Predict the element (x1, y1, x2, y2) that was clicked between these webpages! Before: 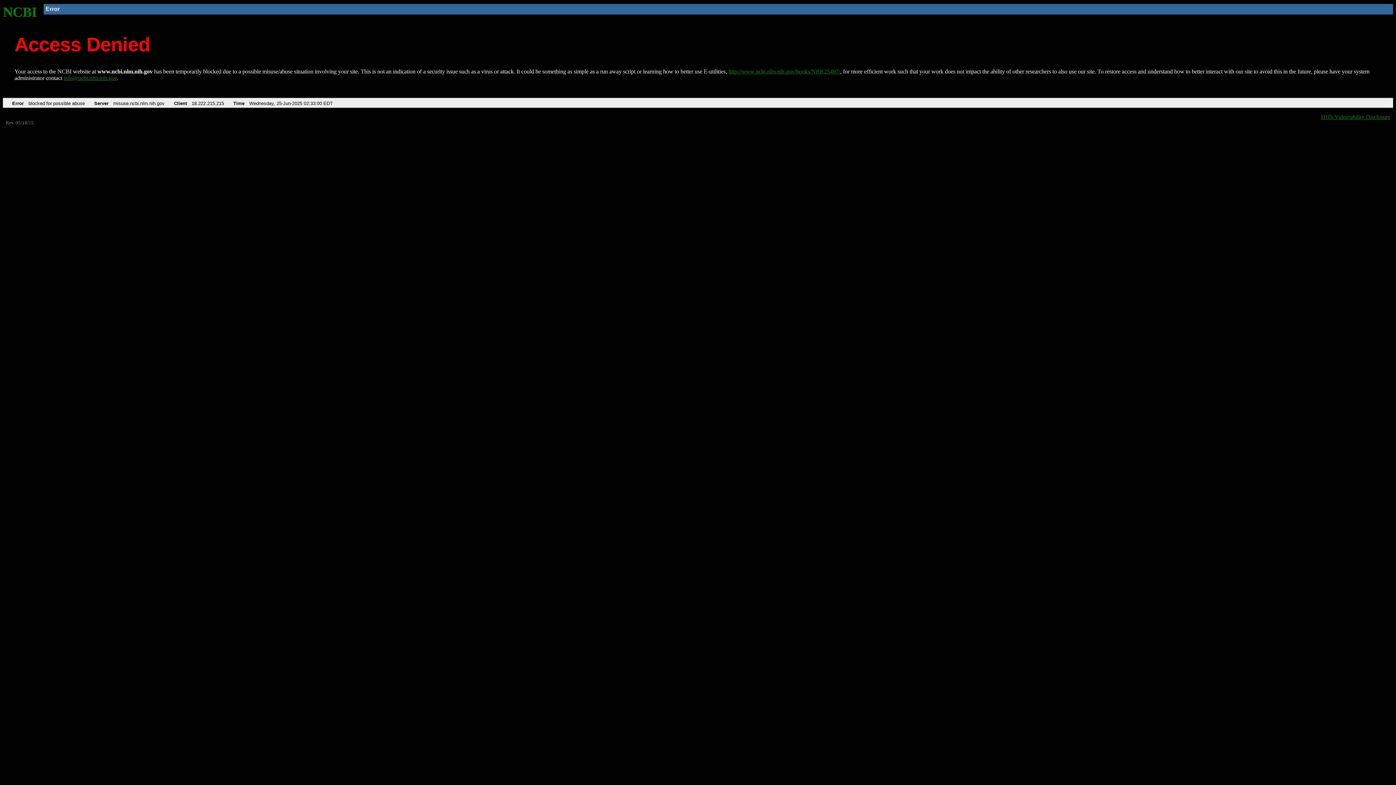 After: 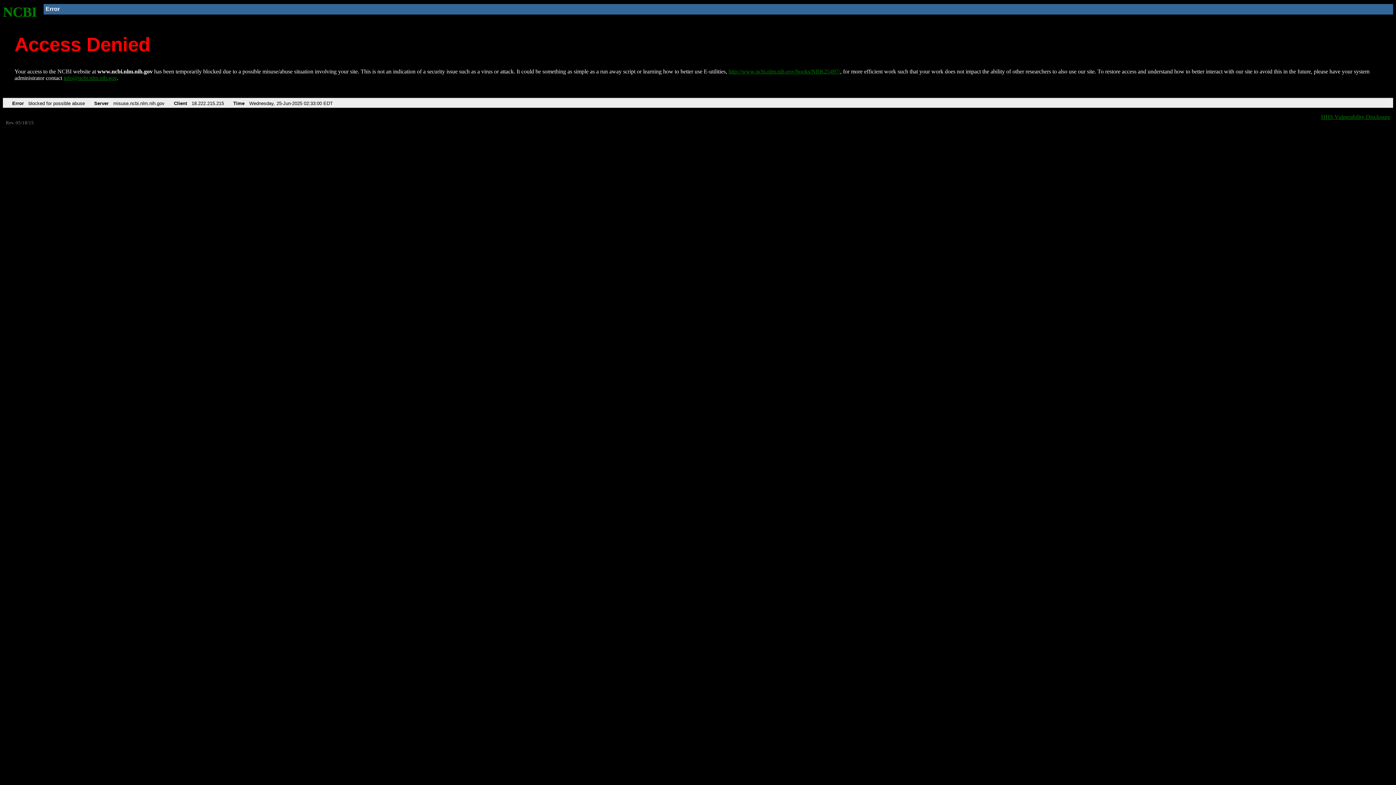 Action: label: info@ncbi.nlm.nih.gov bbox: (63, 75, 116, 81)